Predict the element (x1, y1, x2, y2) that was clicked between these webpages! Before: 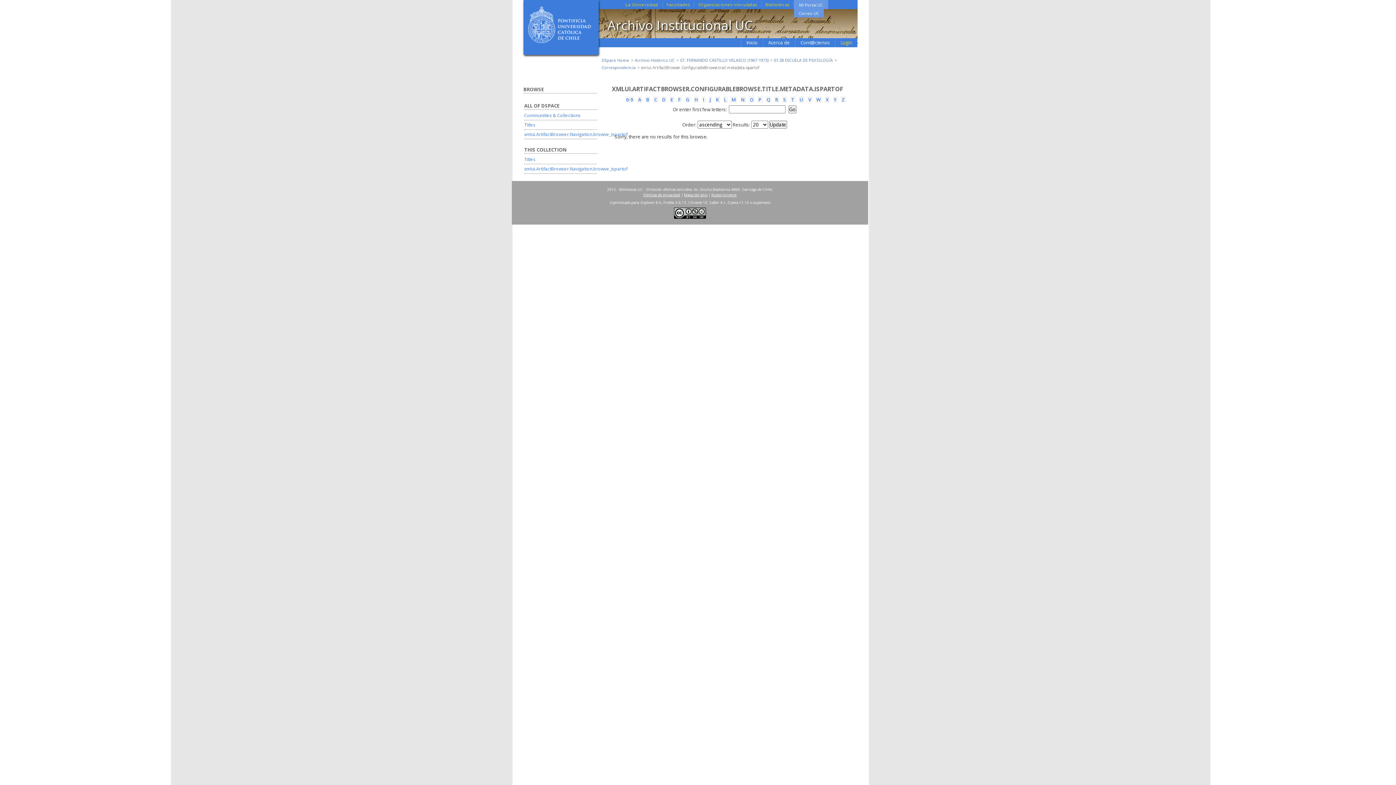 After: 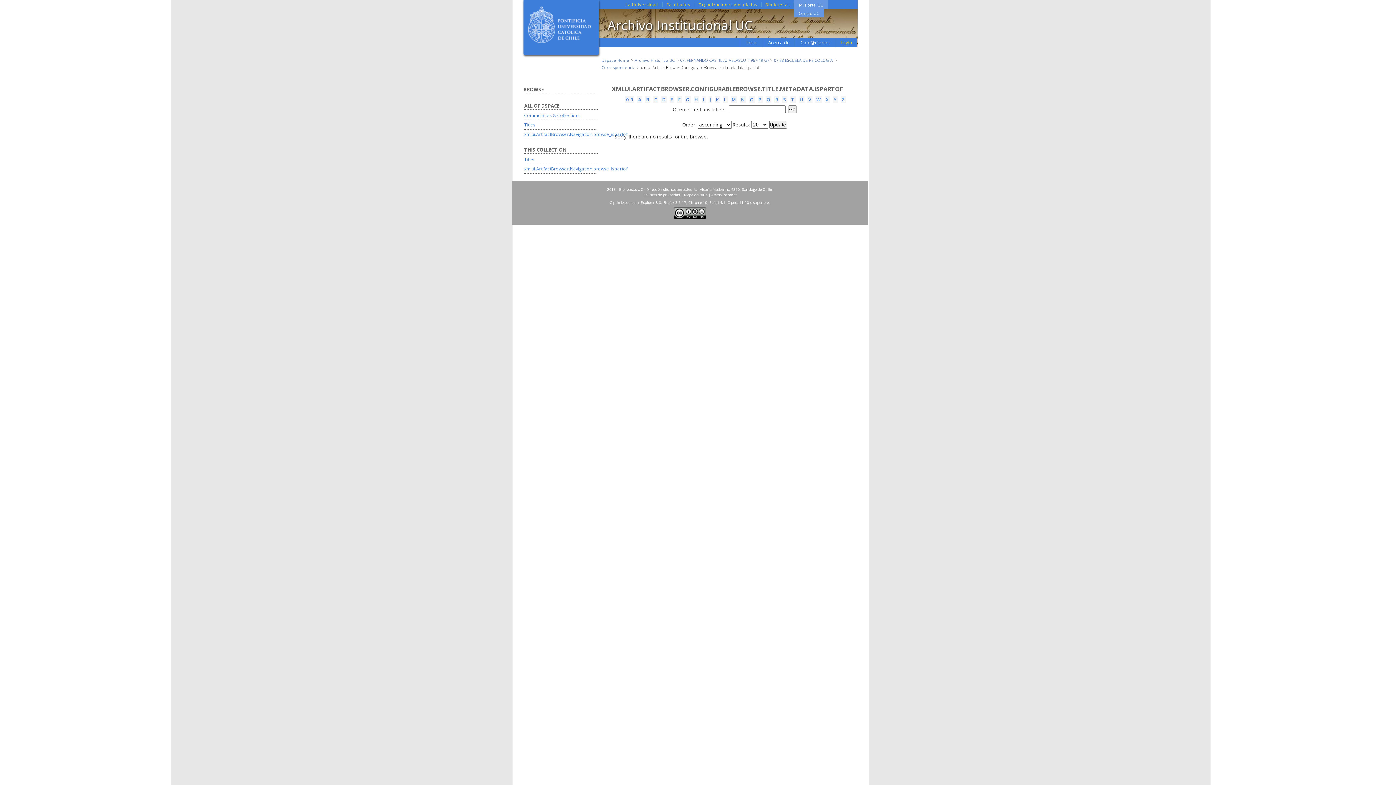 Action: label: M bbox: (730, 96, 737, 102)